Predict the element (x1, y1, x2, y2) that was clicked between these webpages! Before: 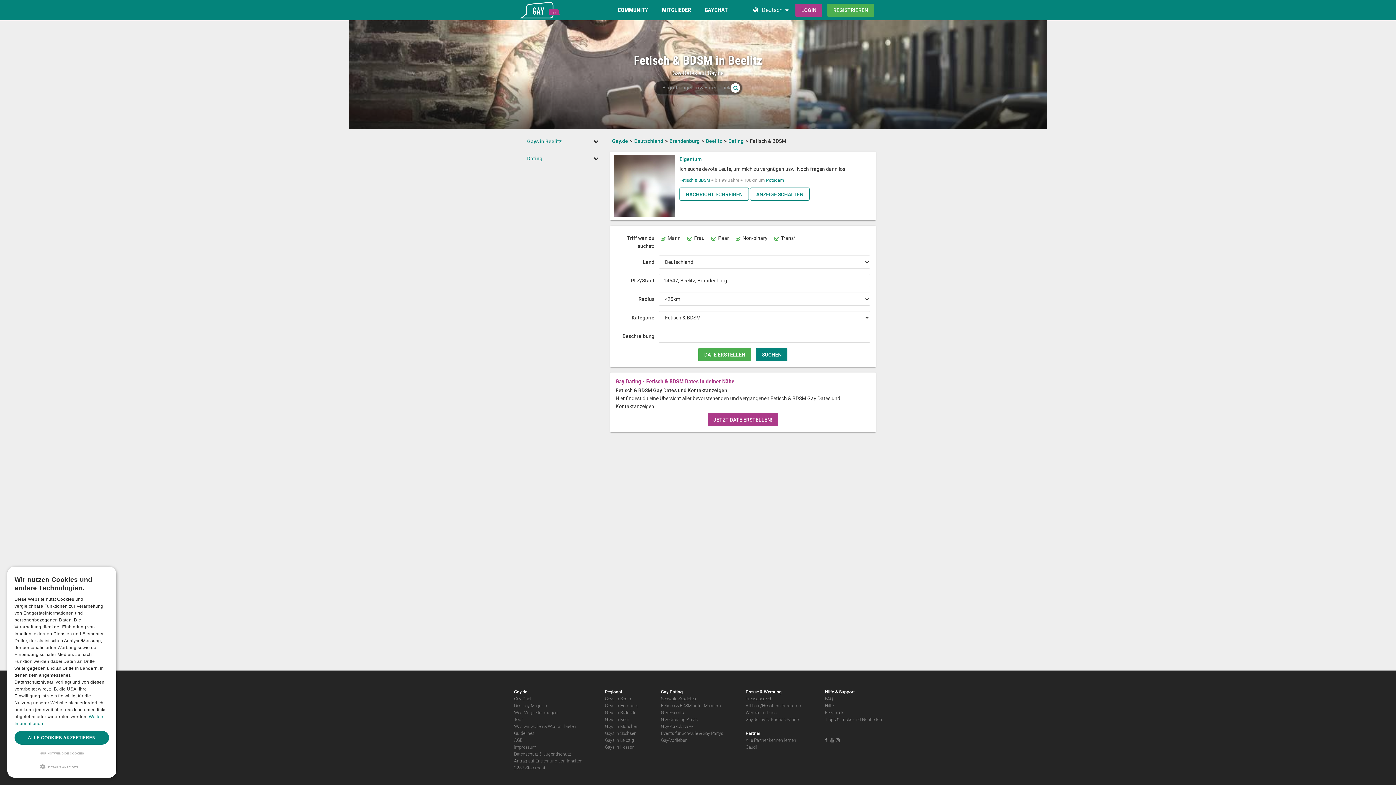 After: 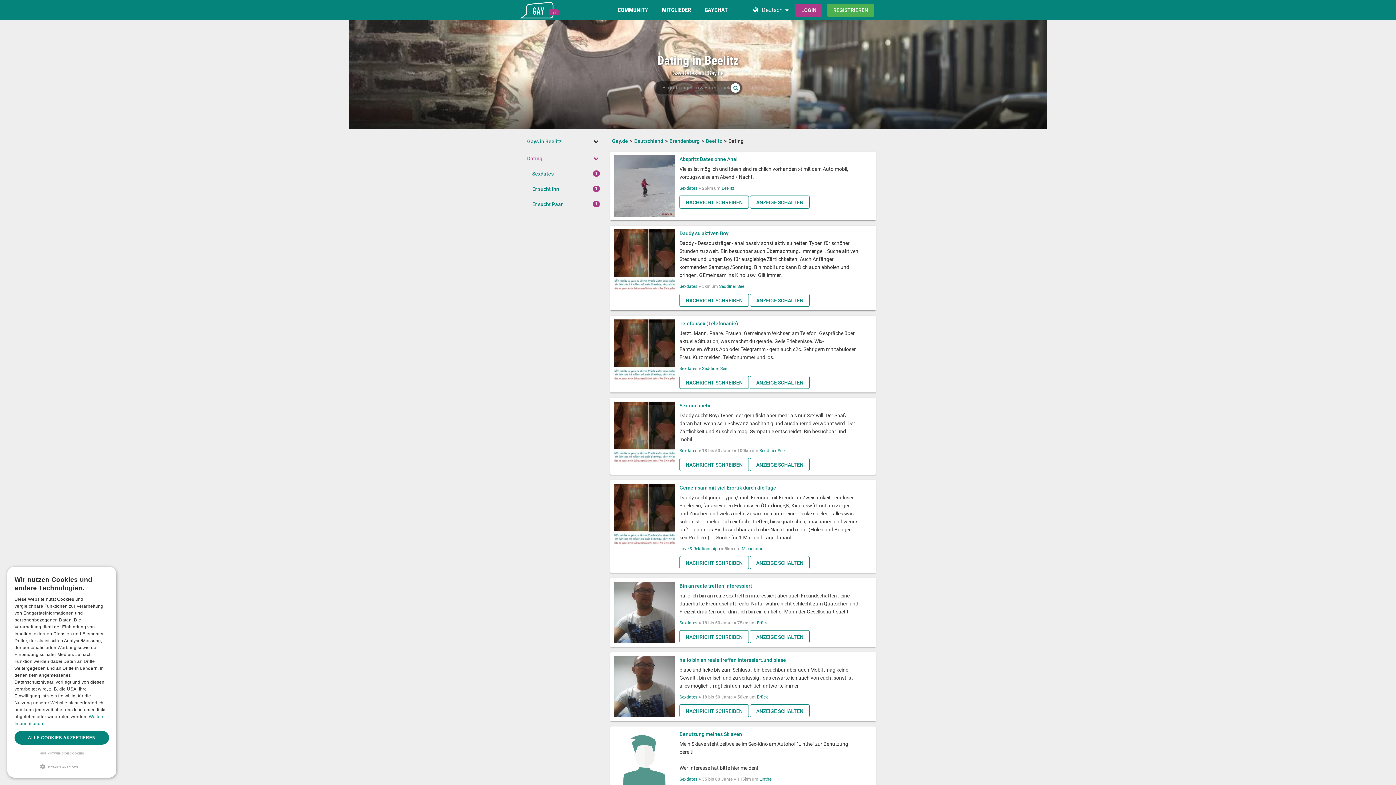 Action: bbox: (522, 151, 547, 165) label: Dating